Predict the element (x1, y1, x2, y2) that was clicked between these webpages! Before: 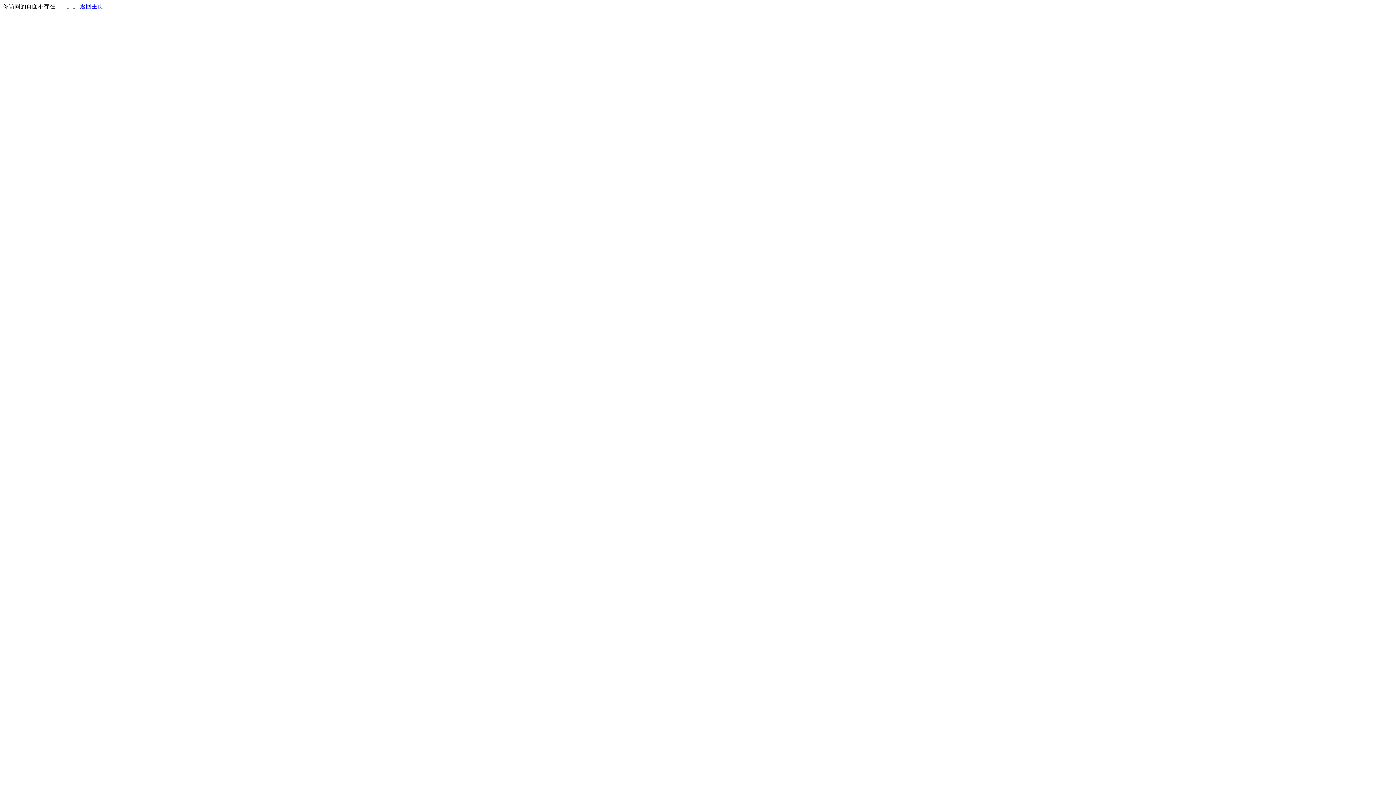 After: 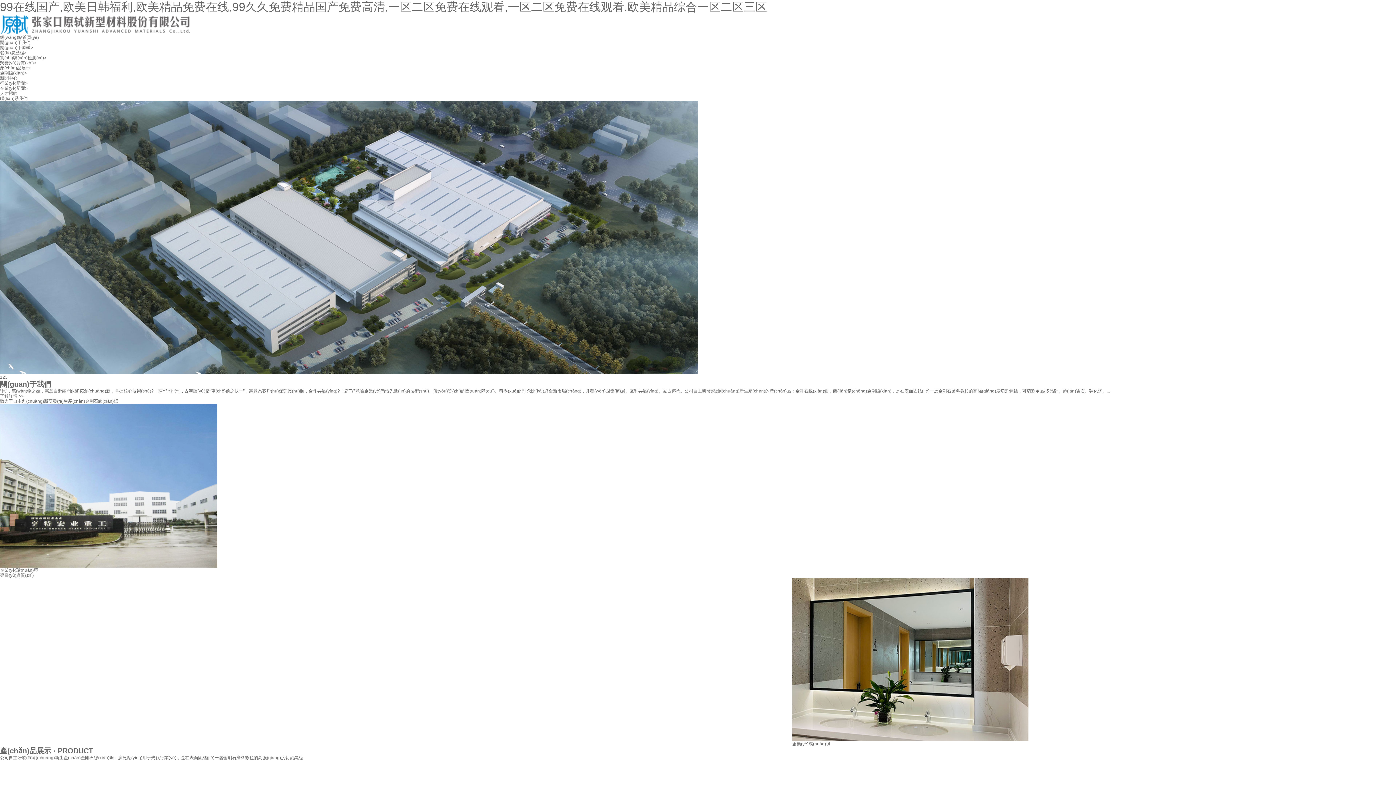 Action: bbox: (80, 3, 103, 9) label: 返回主页